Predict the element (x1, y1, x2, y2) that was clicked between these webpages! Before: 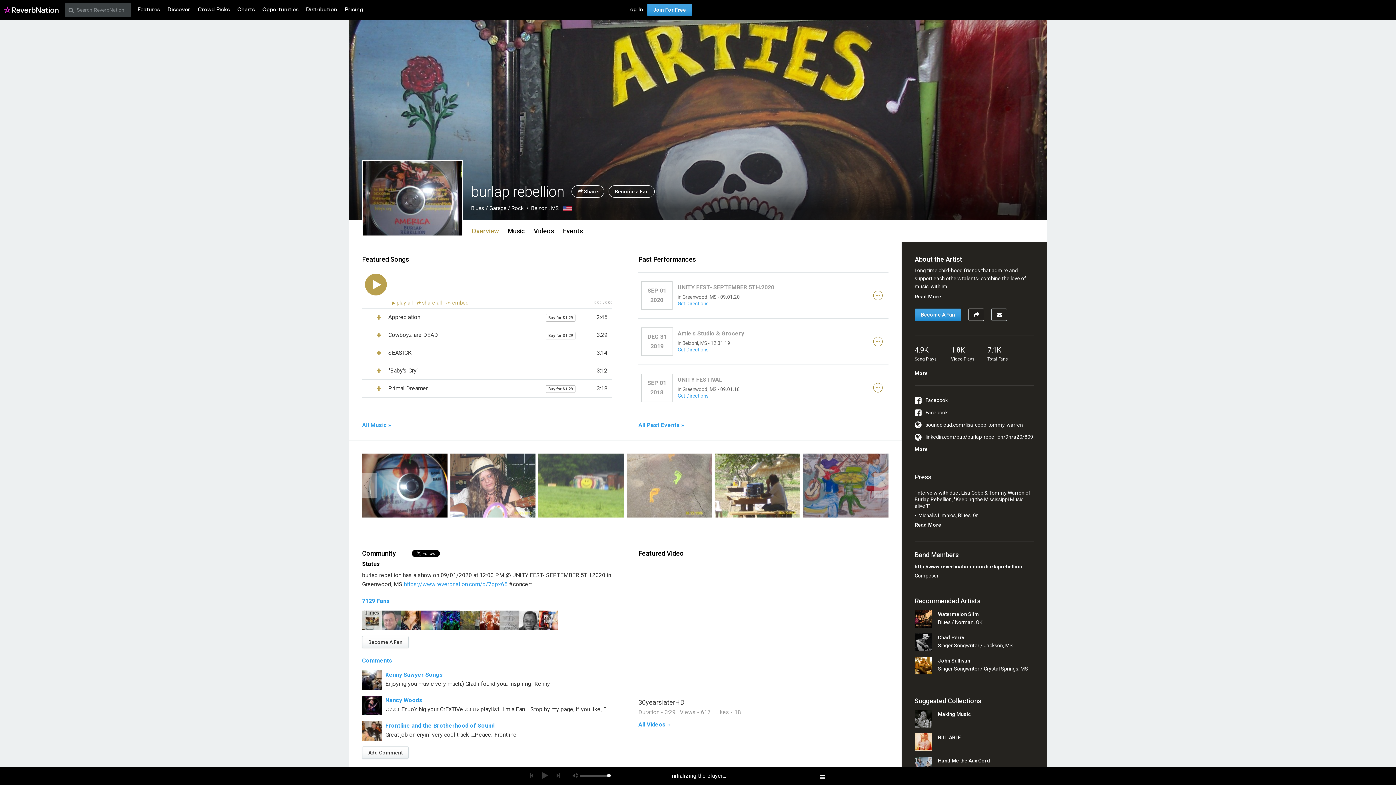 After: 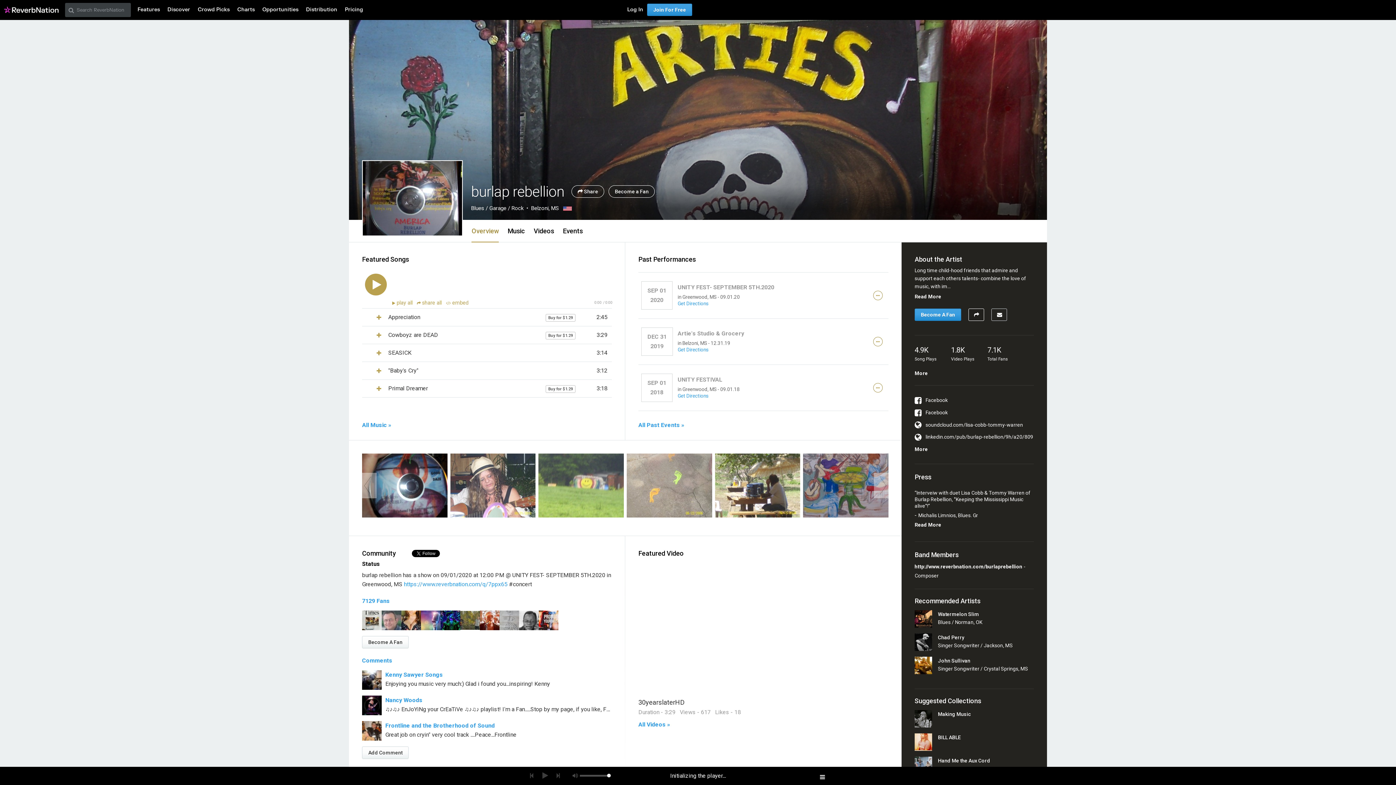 Action: bbox: (467, 220, 503, 242) label: Overview